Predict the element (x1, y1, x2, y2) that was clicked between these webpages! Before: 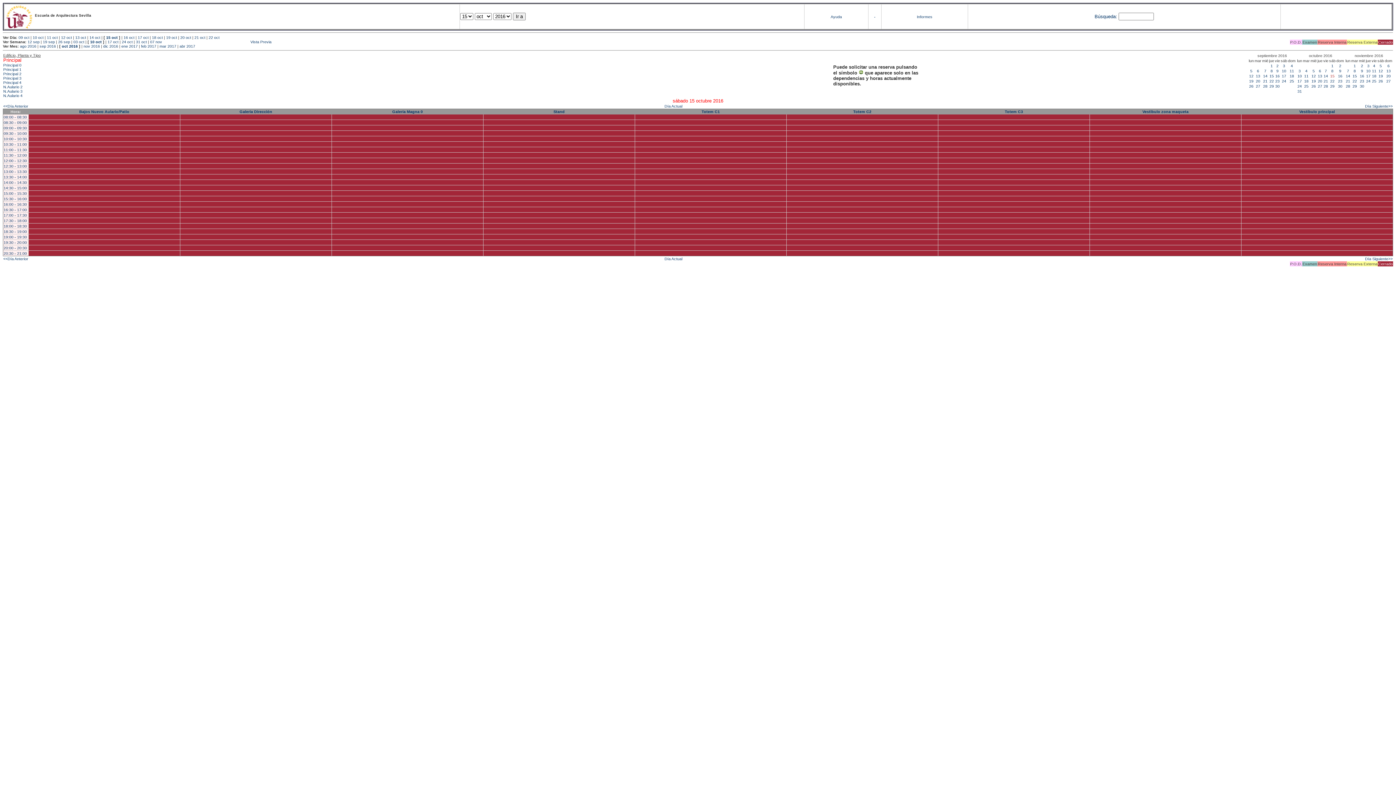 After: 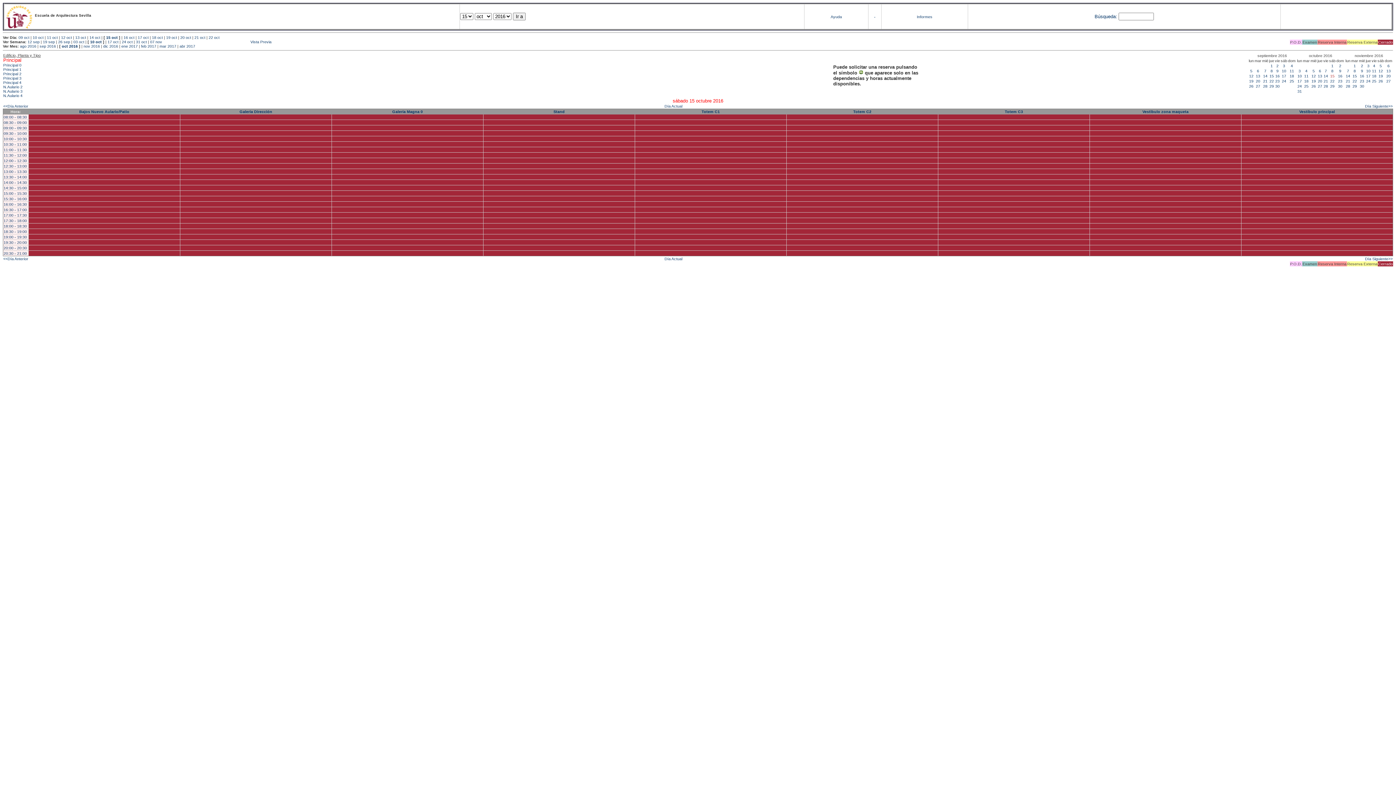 Action: label: 10:00 - 10:30 bbox: (3, 136, 26, 141)